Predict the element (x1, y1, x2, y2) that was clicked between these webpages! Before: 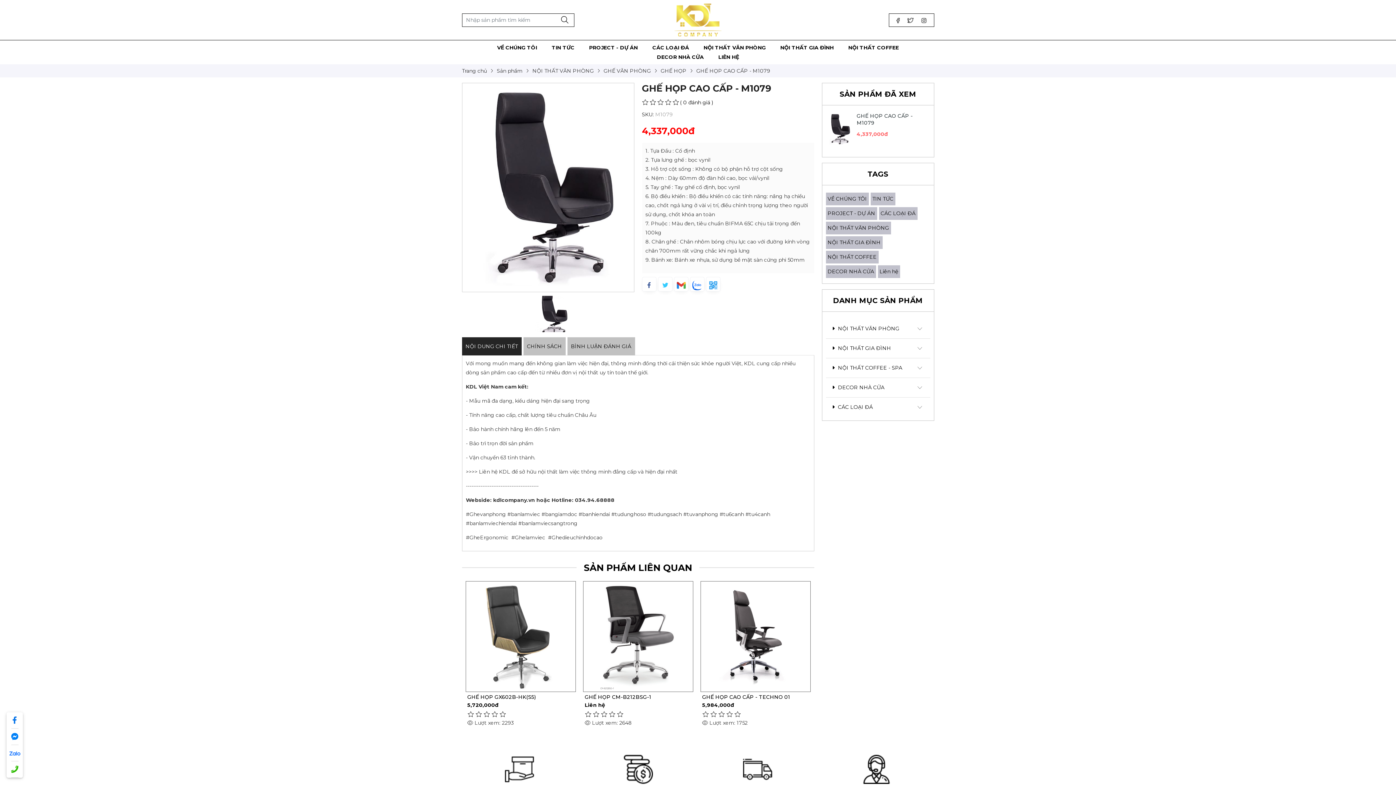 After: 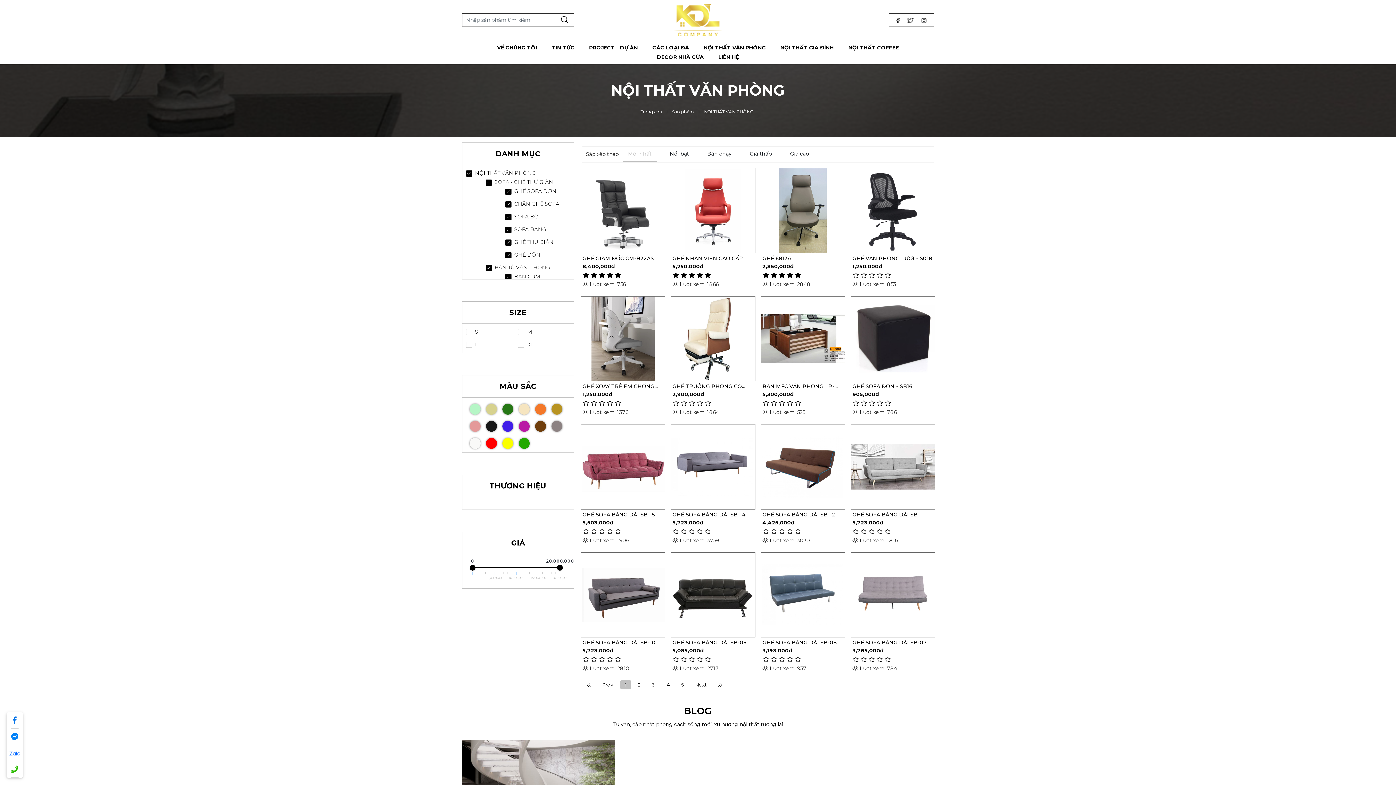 Action: label: NỘI THẤT VĂN PHÒNG bbox: (530, 66, 595, 75)